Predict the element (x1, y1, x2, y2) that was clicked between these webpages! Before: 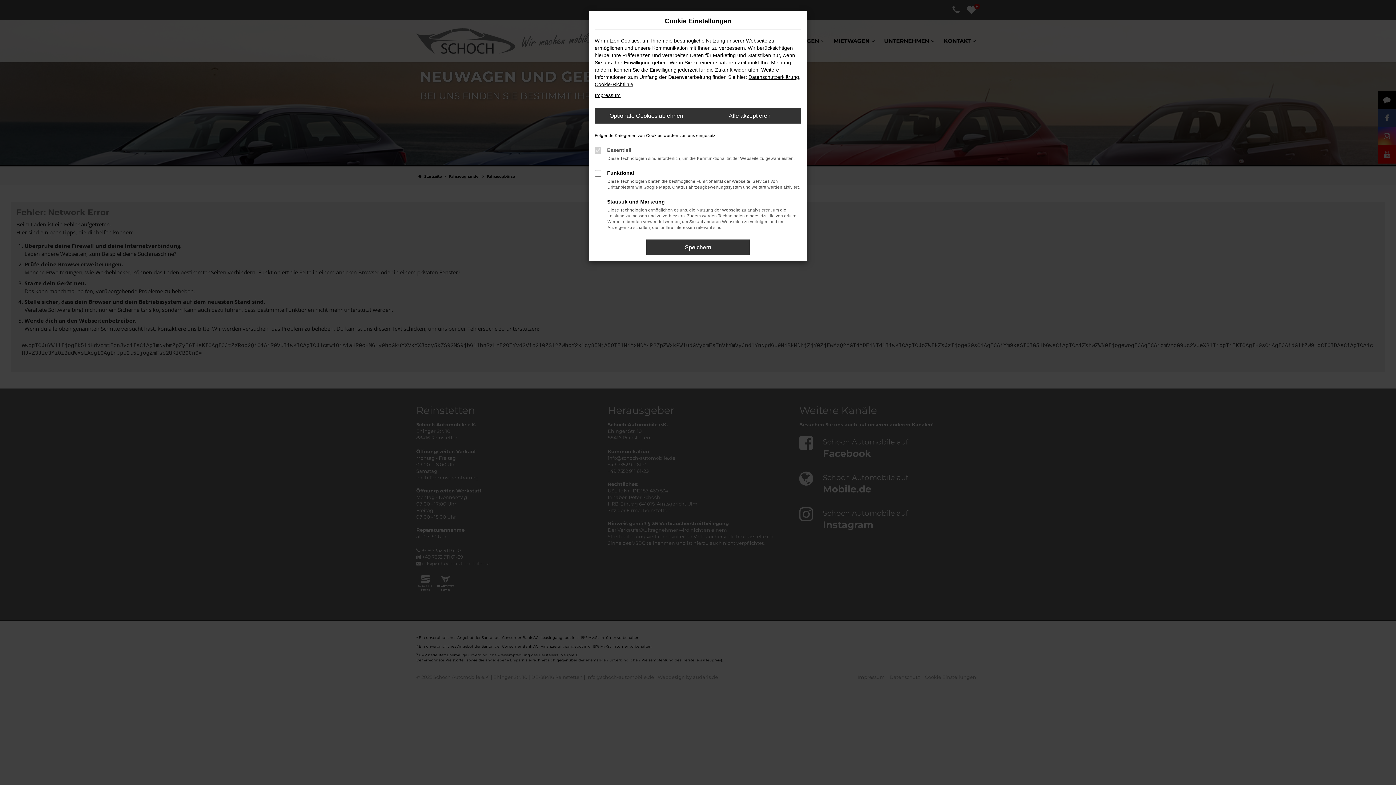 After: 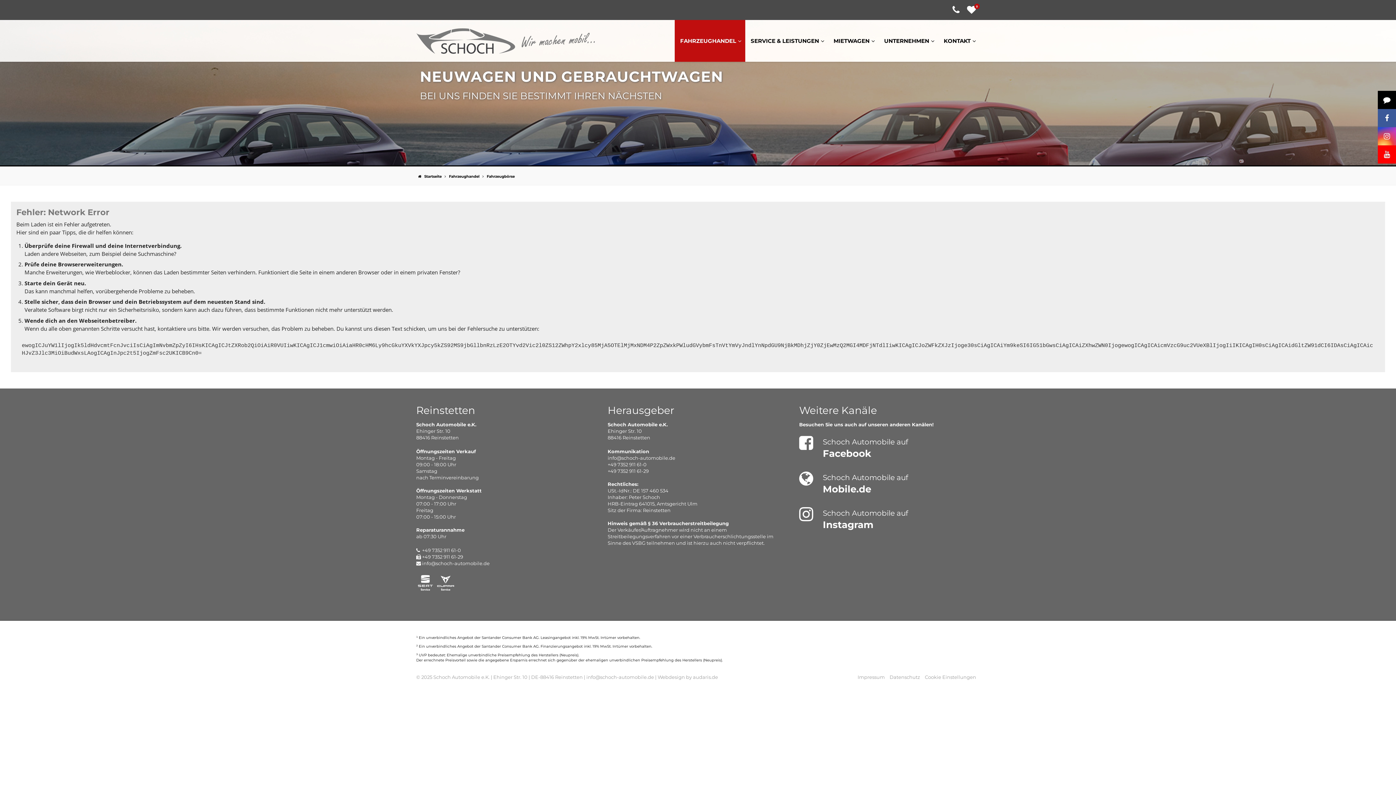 Action: bbox: (698, 108, 801, 123) label: Alle akzeptieren